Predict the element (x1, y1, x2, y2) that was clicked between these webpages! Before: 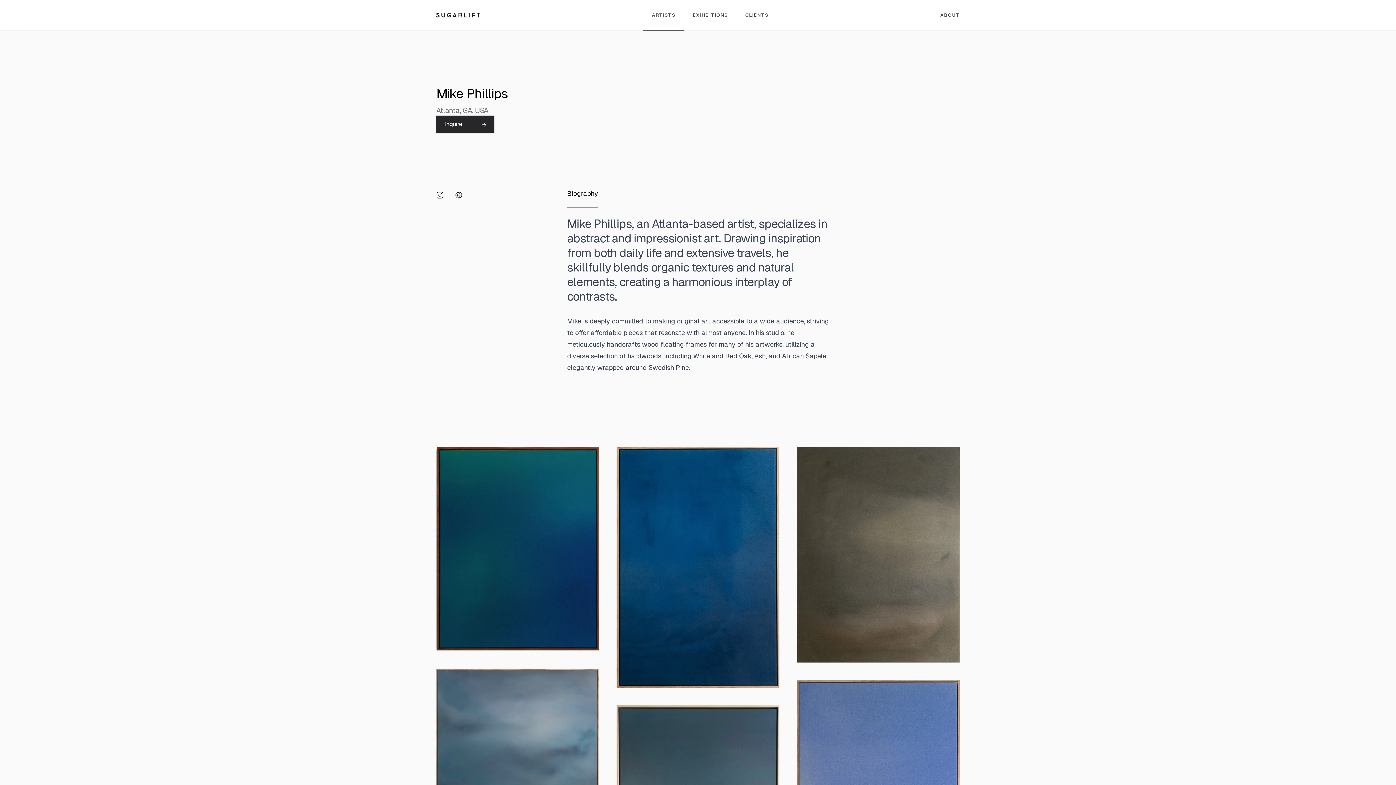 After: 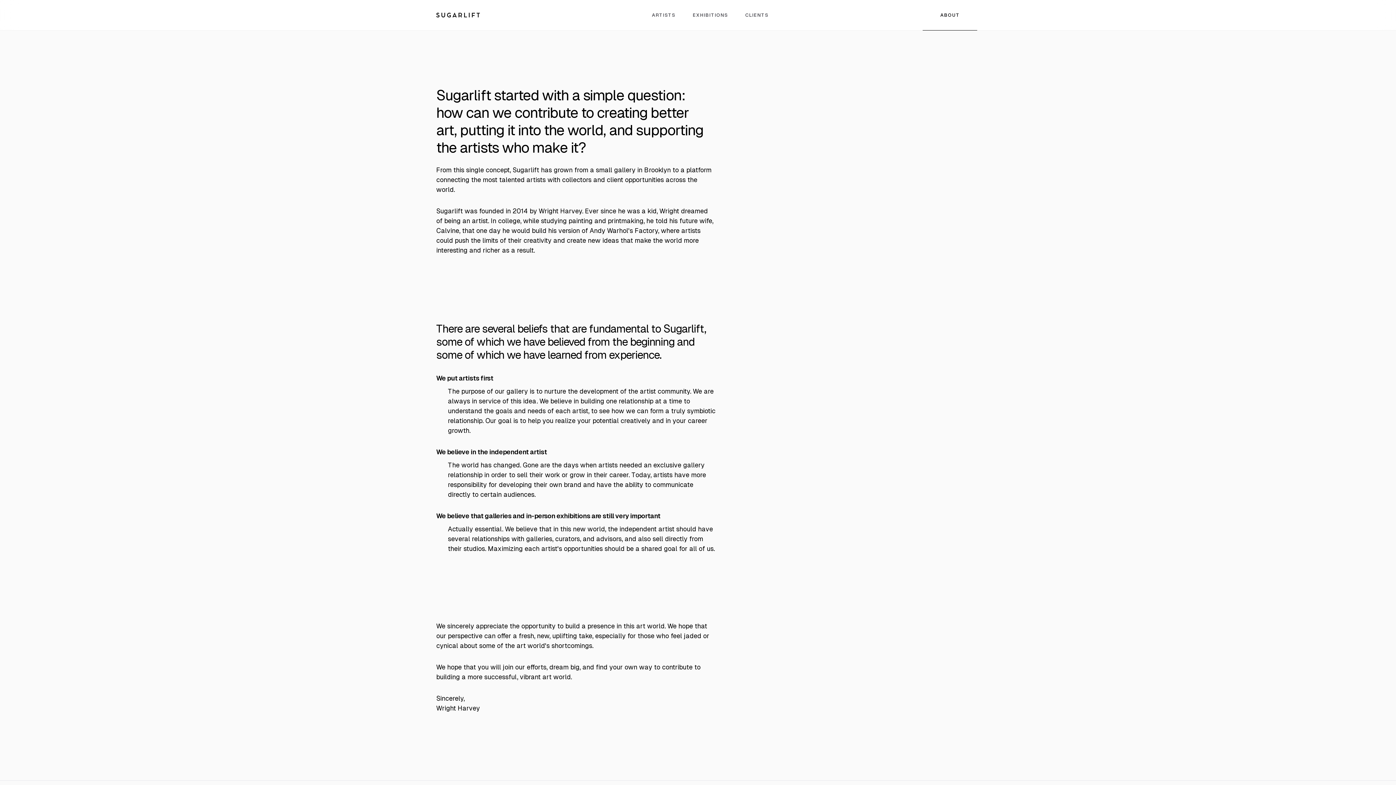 Action: label: ABOUT bbox: (923, 0, 977, 30)